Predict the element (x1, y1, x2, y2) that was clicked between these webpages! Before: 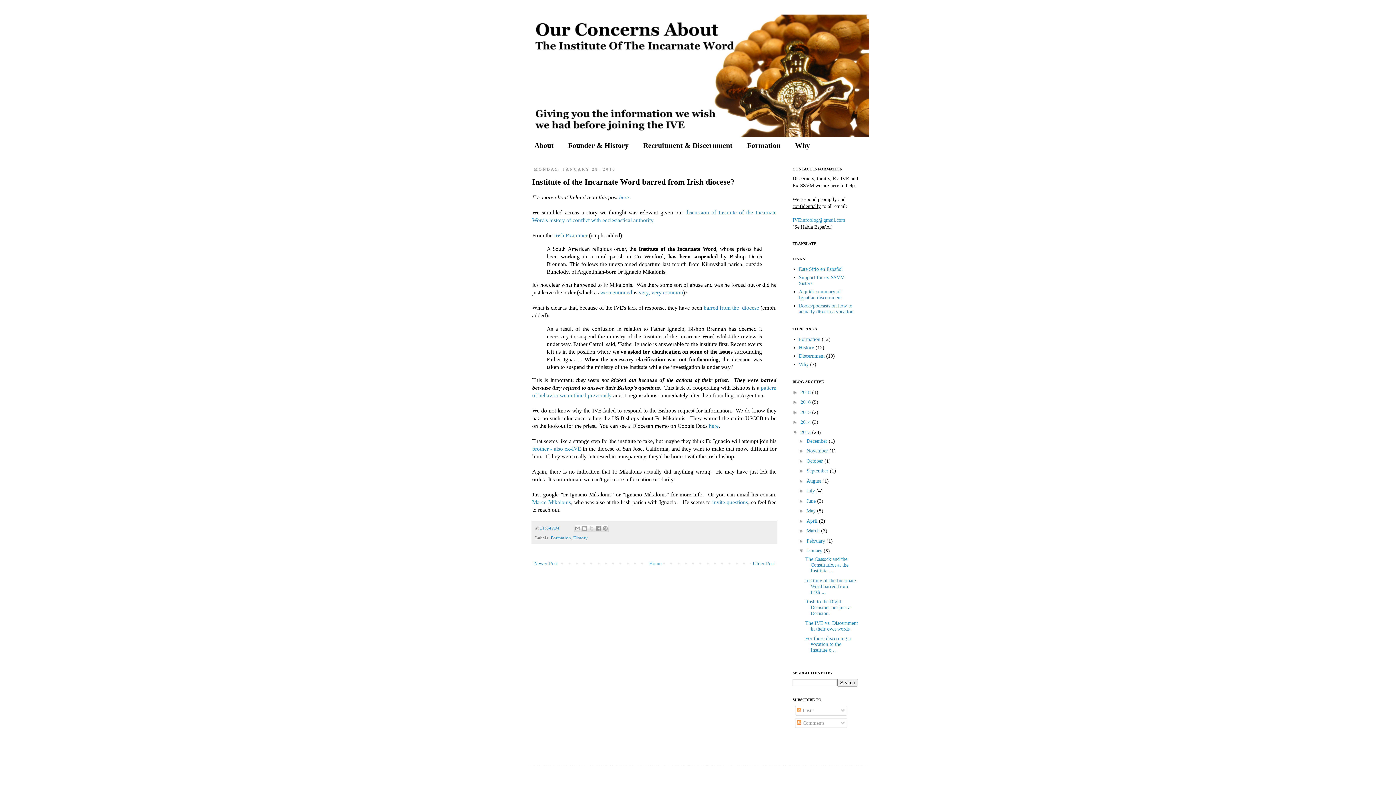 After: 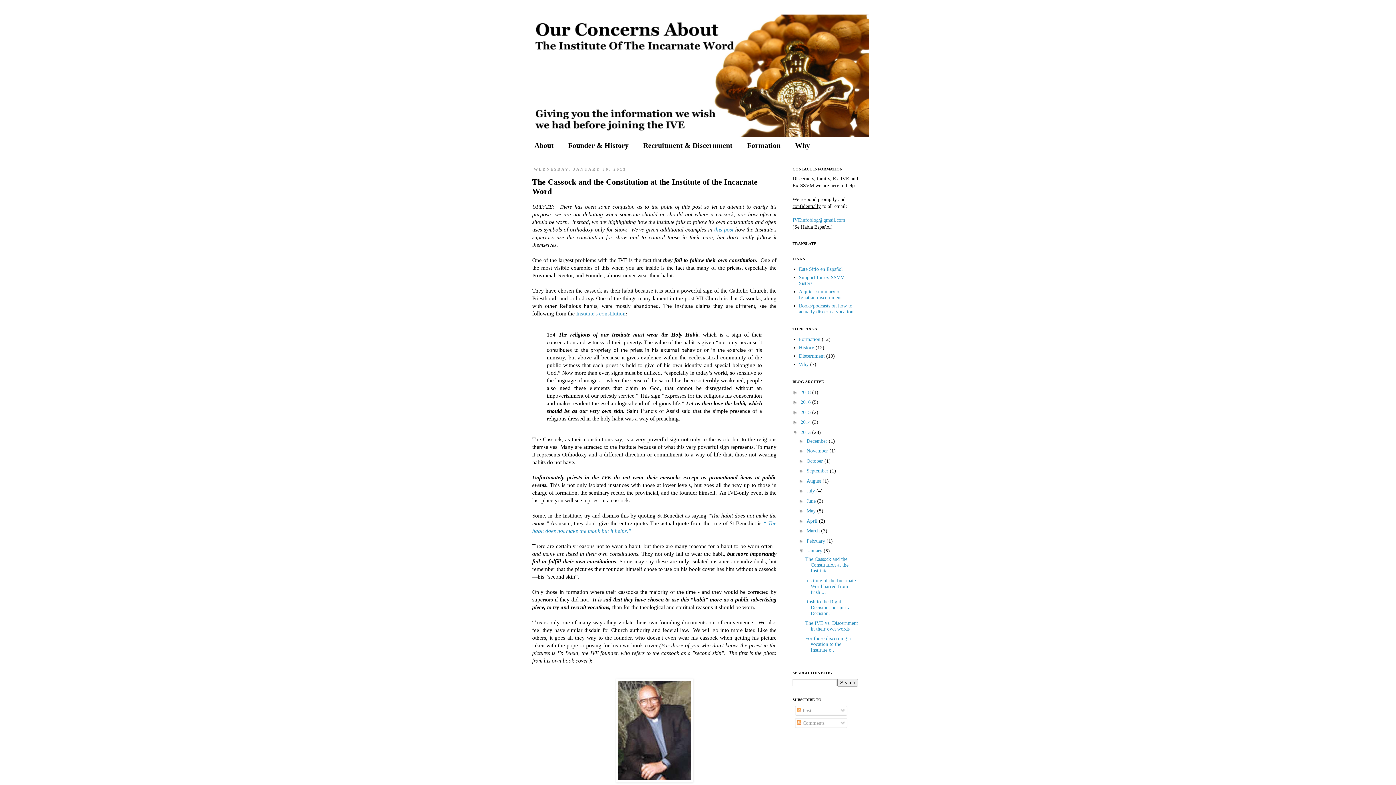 Action: label: The Cassock and the Constitution at the Institute ... bbox: (805, 556, 848, 573)